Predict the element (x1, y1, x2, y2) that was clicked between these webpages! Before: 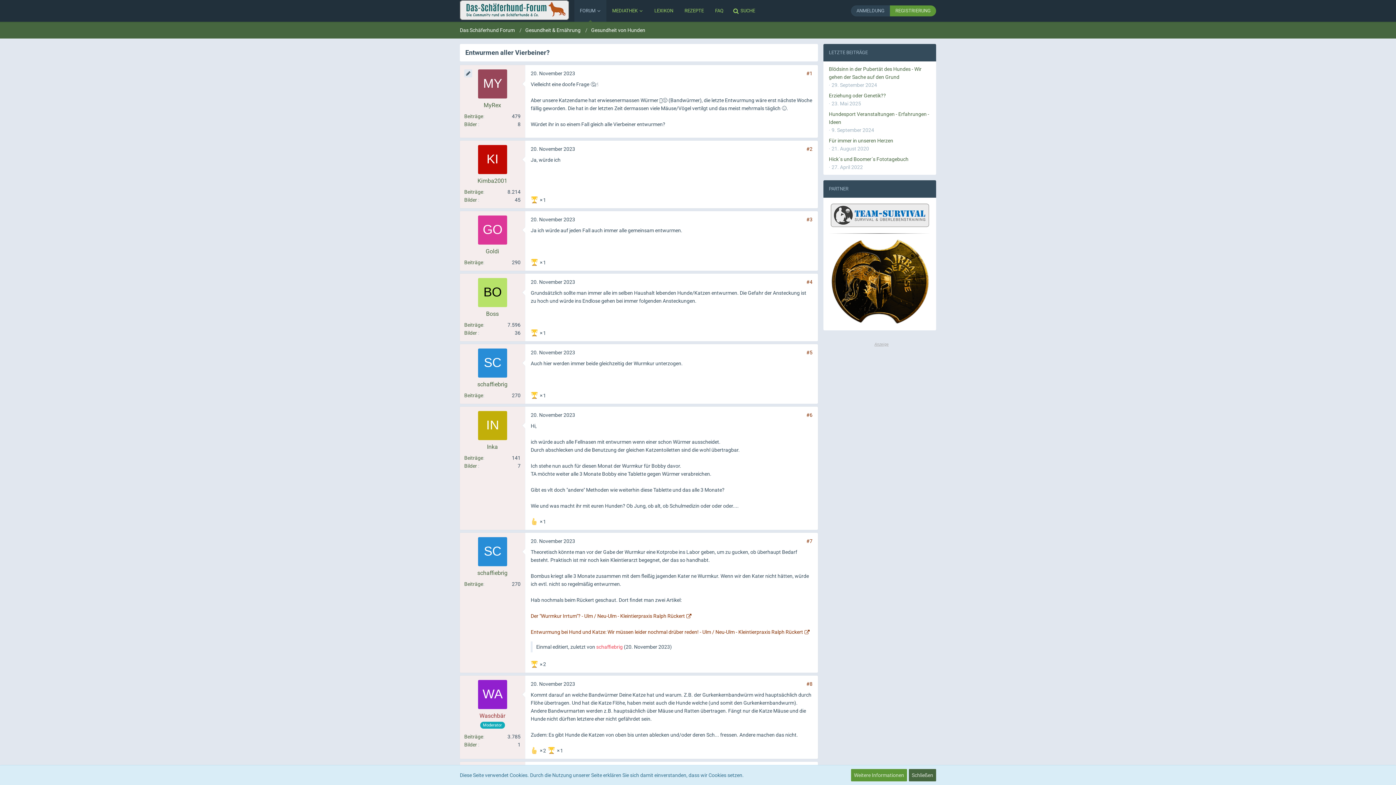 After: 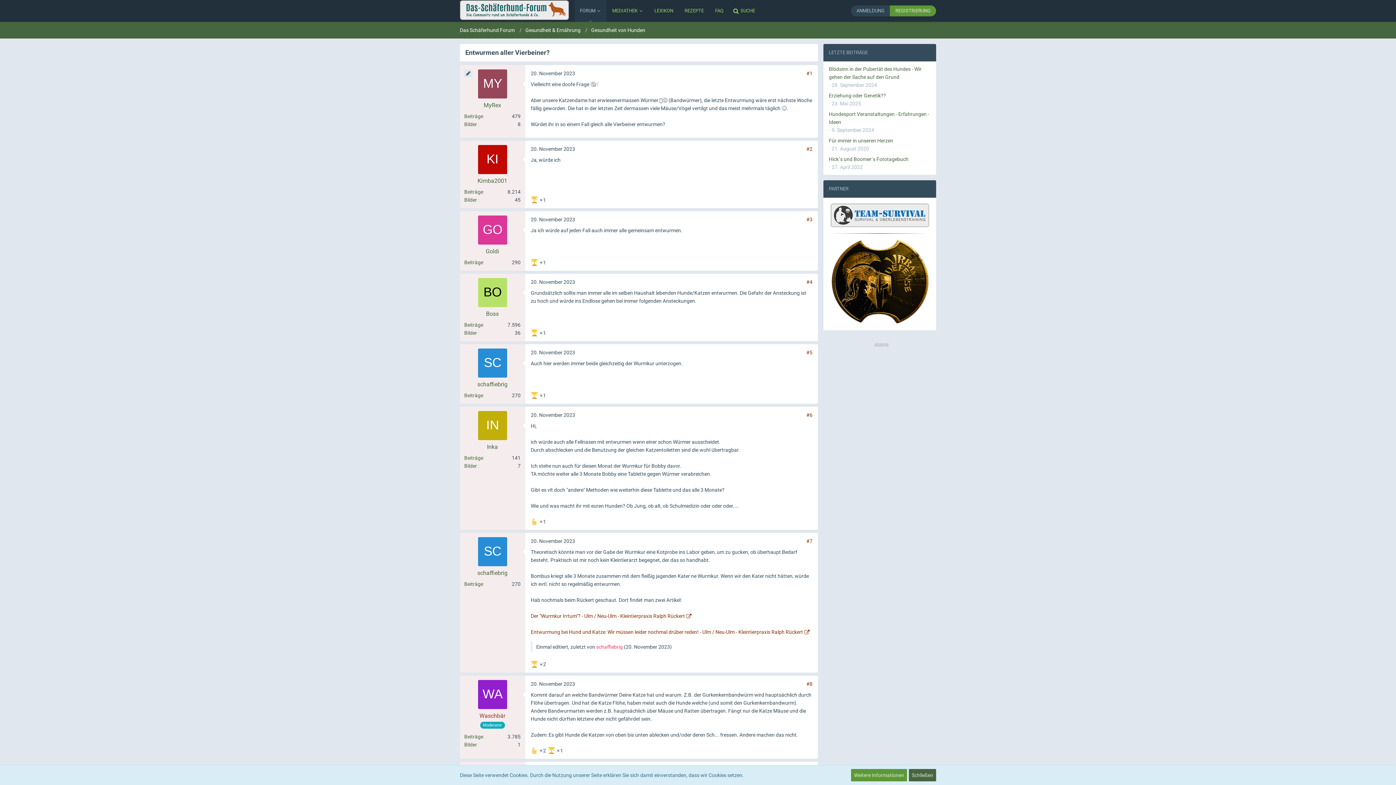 Action: bbox: (829, 277, 929, 283)